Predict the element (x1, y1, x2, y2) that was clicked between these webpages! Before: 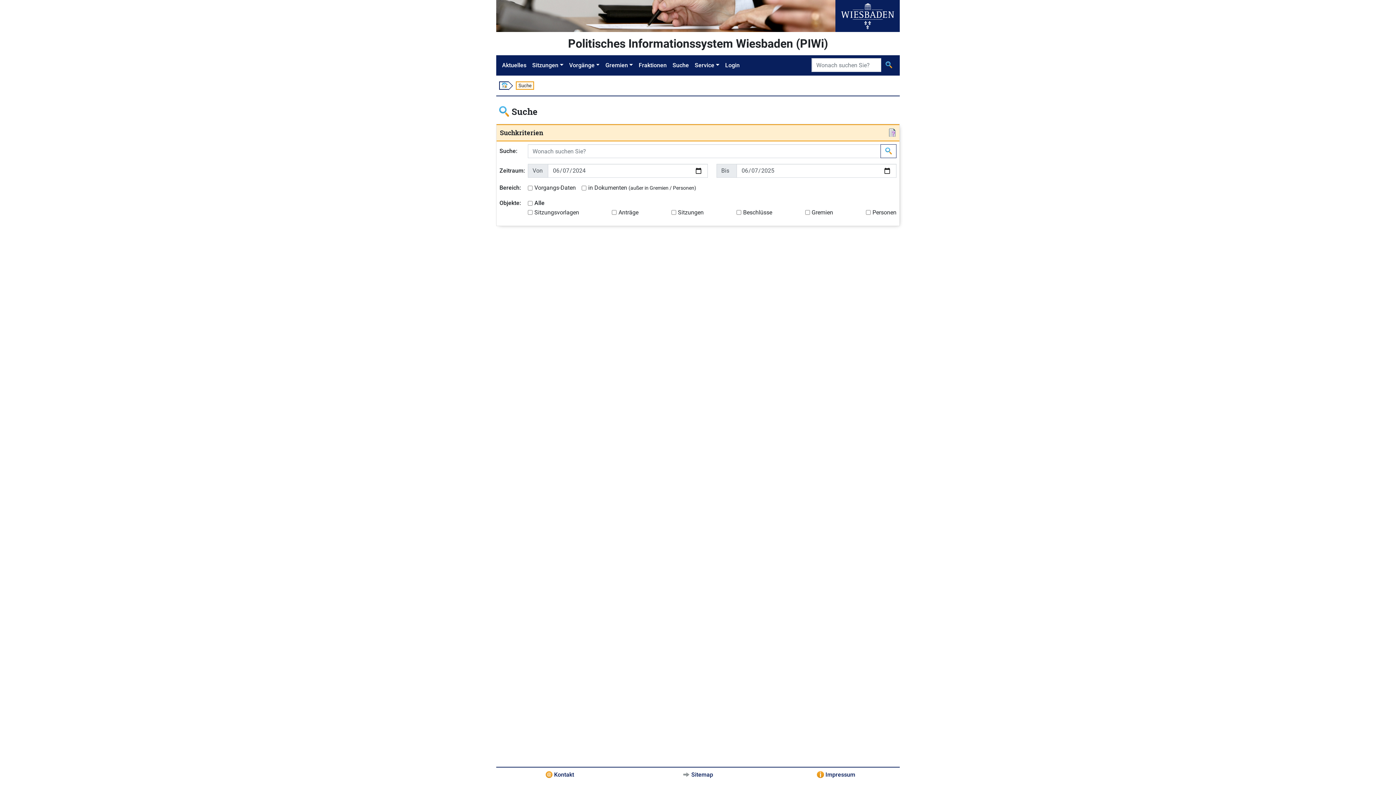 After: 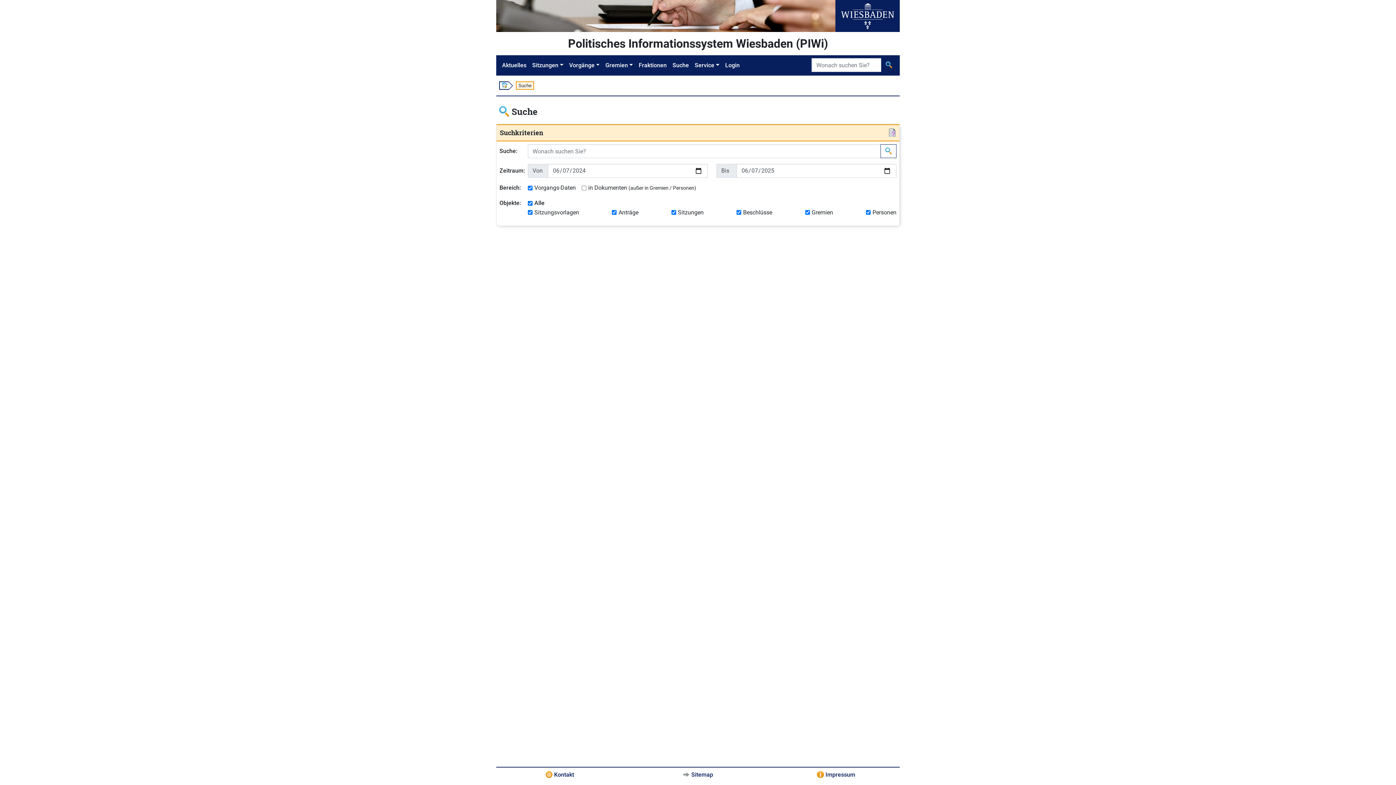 Action: bbox: (881, 58, 897, 72)